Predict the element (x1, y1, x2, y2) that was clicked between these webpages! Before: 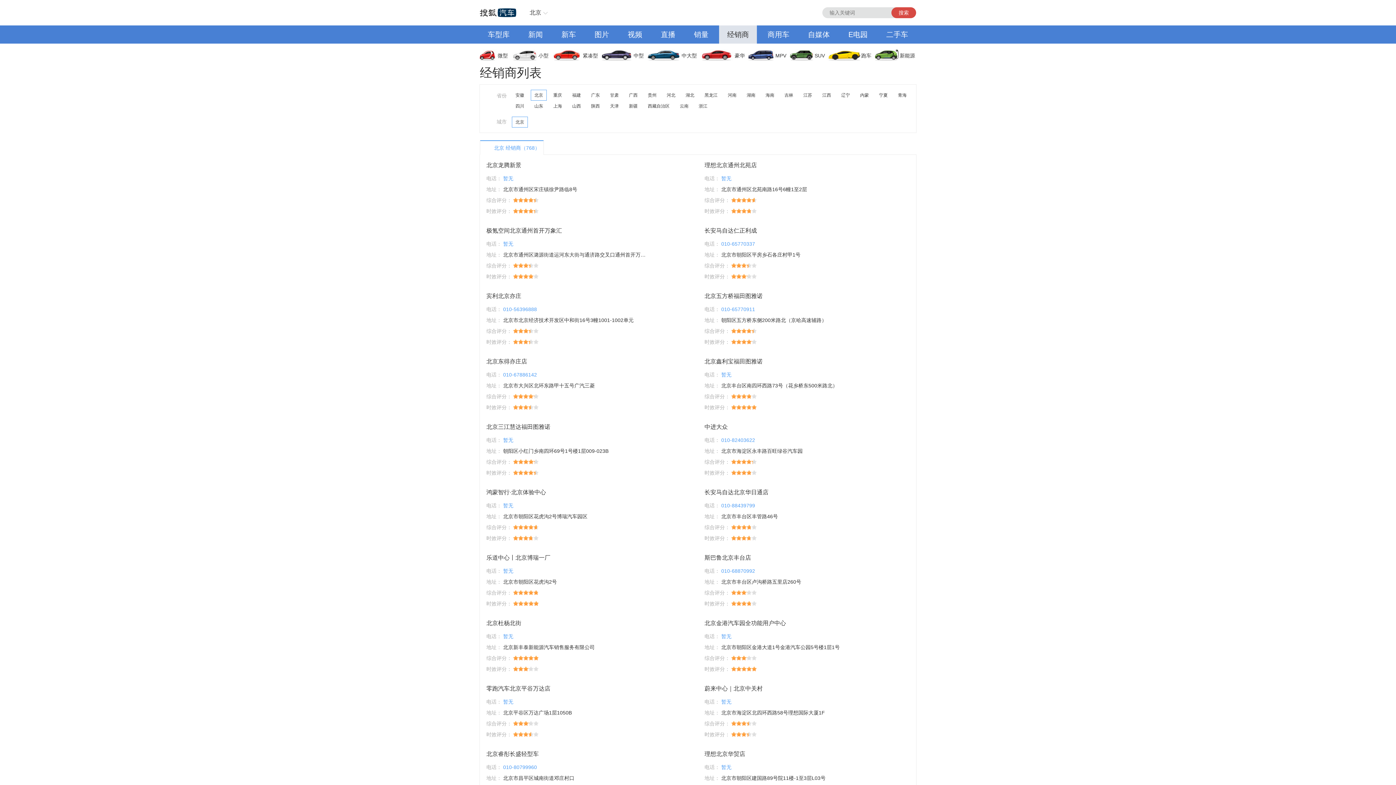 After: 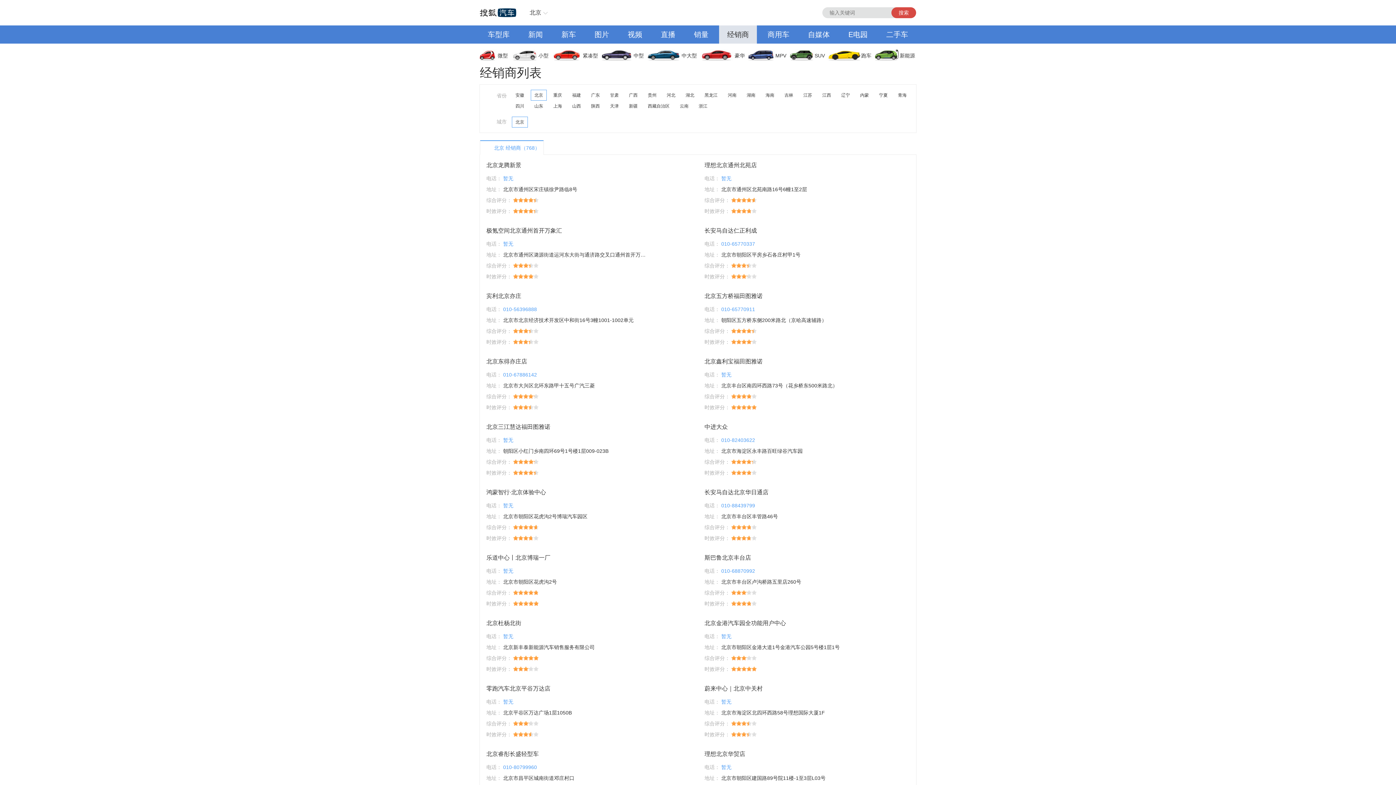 Action: bbox: (878, 25, 916, 43) label: 二手车